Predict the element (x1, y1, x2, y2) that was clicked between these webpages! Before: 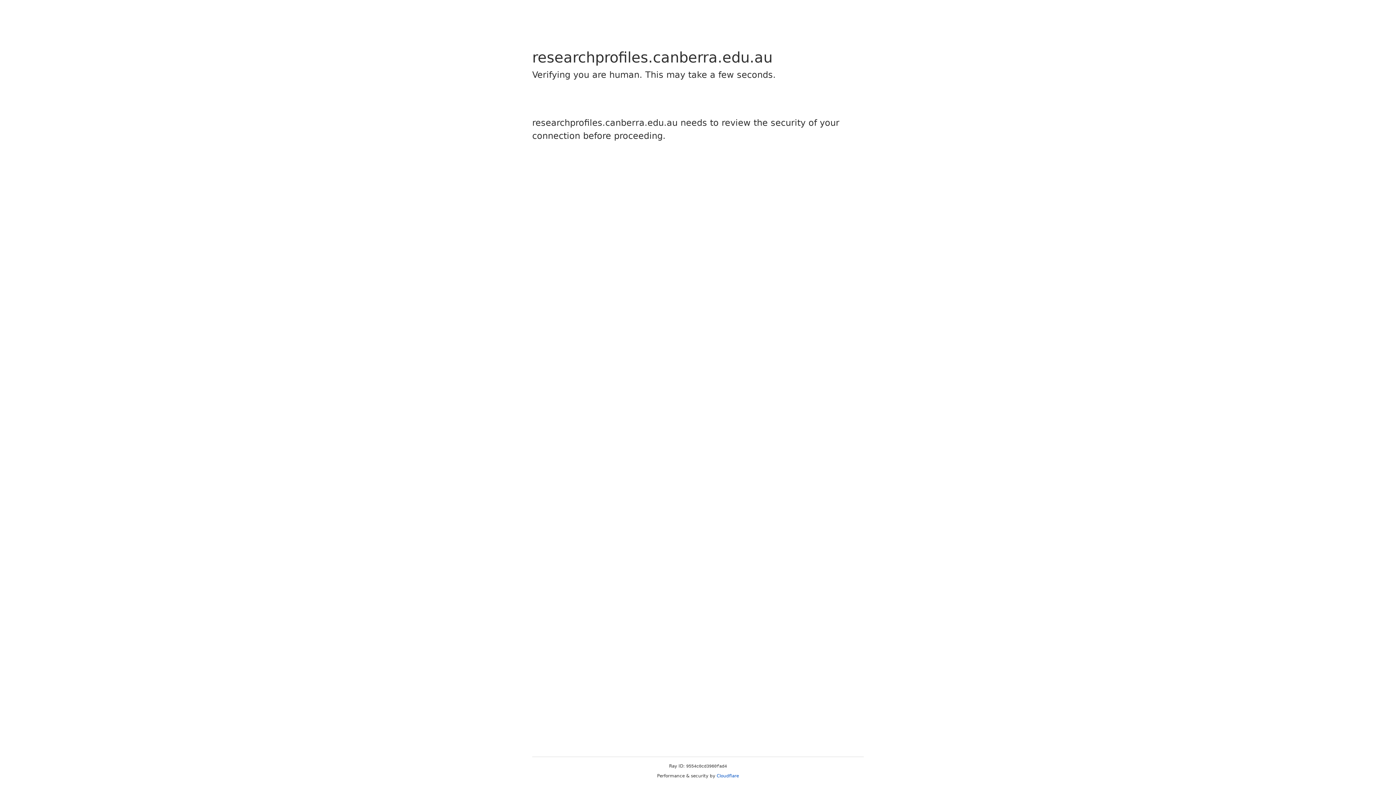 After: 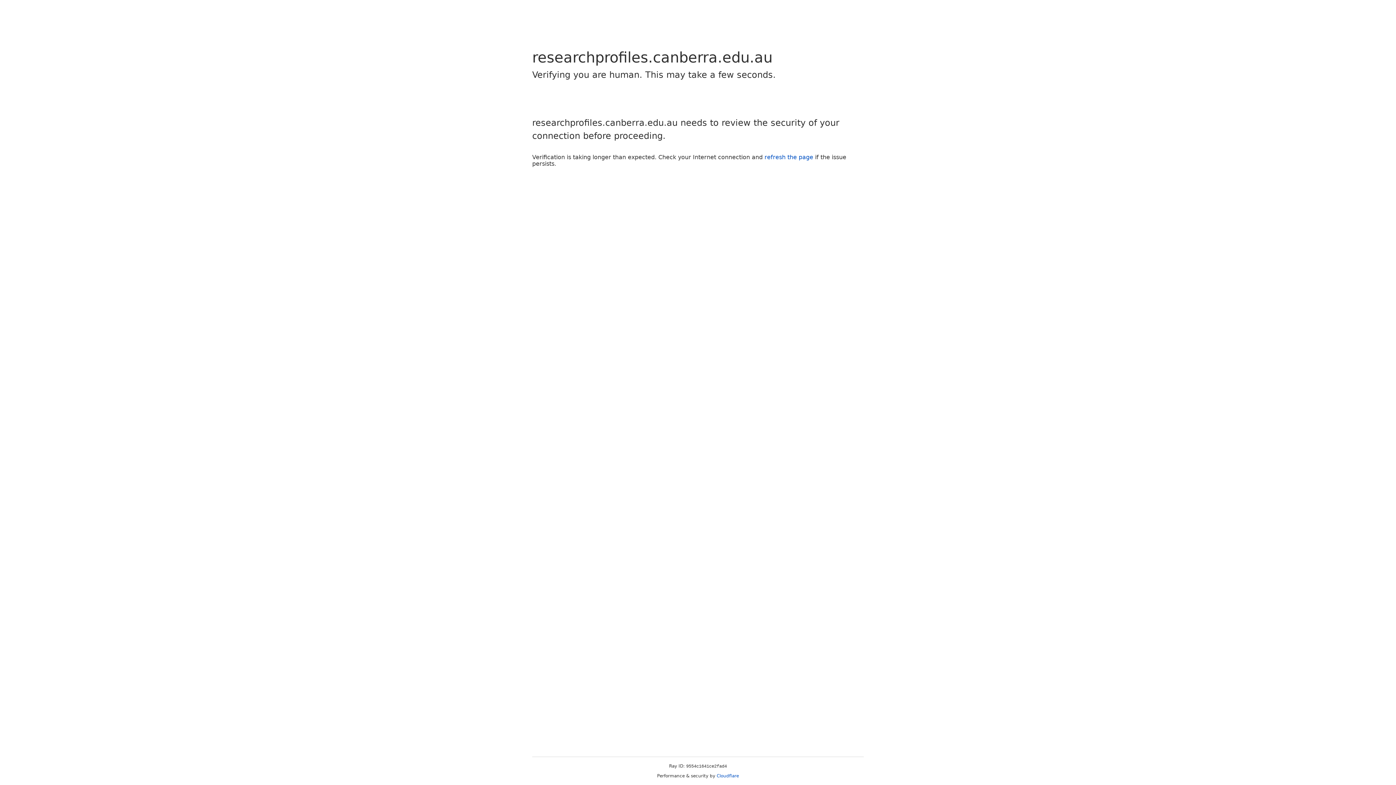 Action: label: Cloudflare bbox: (716, 773, 739, 778)